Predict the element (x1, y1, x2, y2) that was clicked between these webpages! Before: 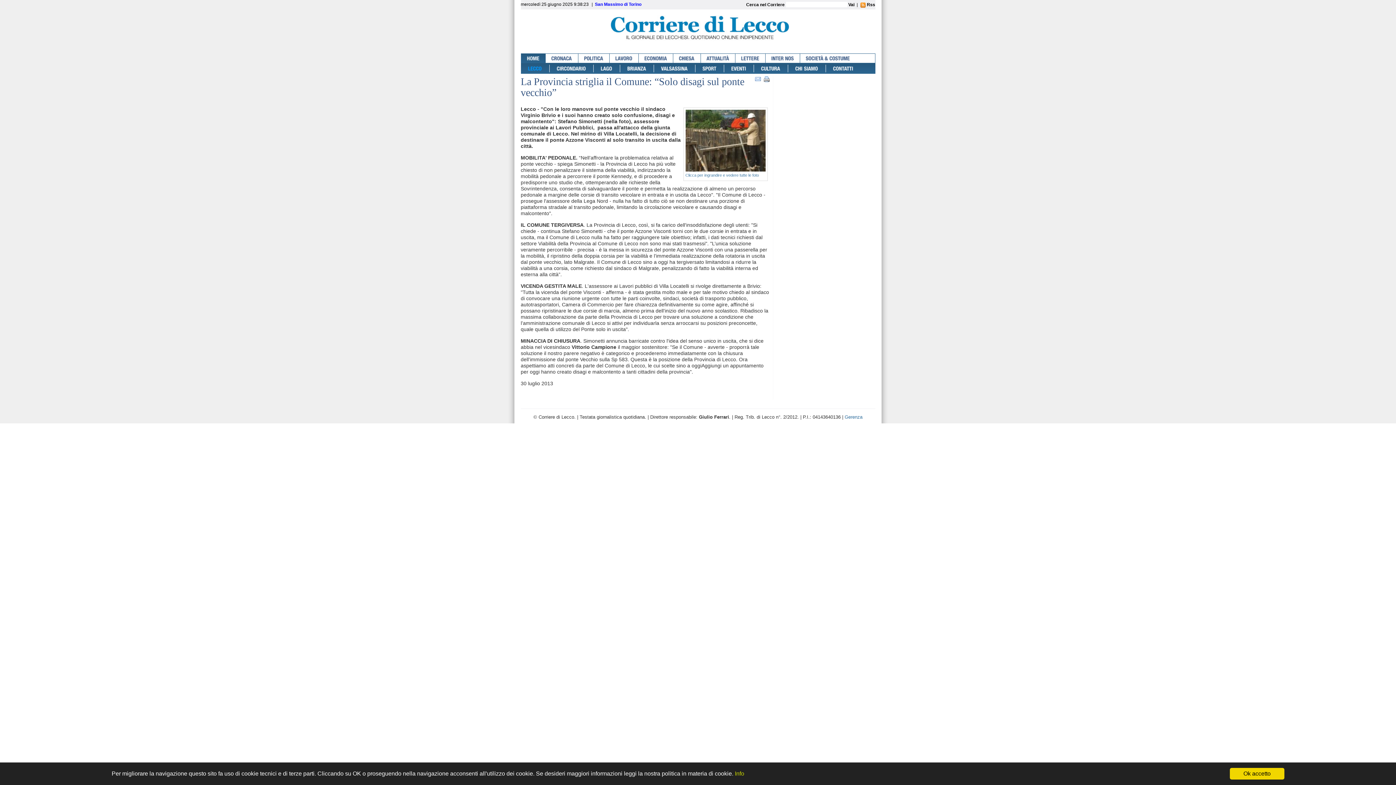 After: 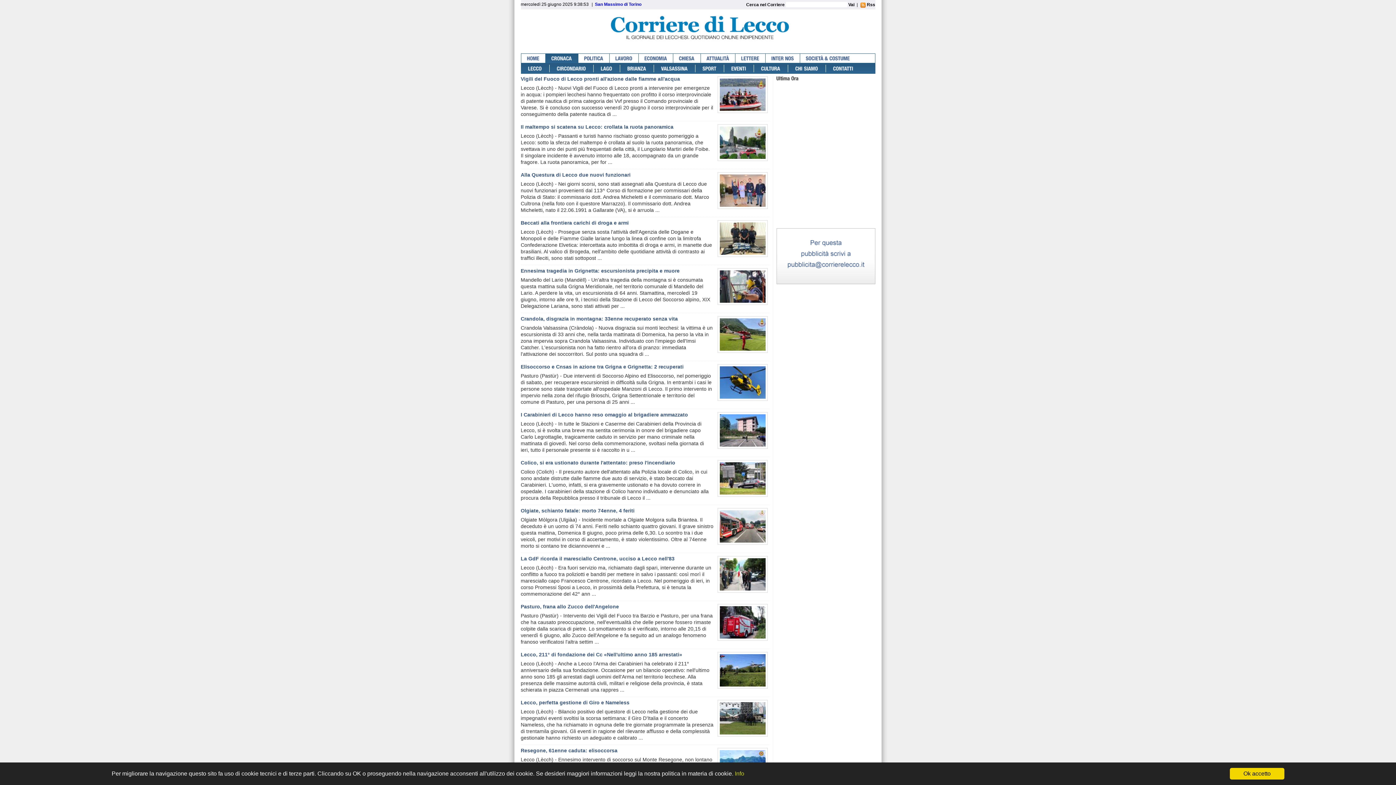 Action: bbox: (545, 53, 578, 62) label: CRONACA